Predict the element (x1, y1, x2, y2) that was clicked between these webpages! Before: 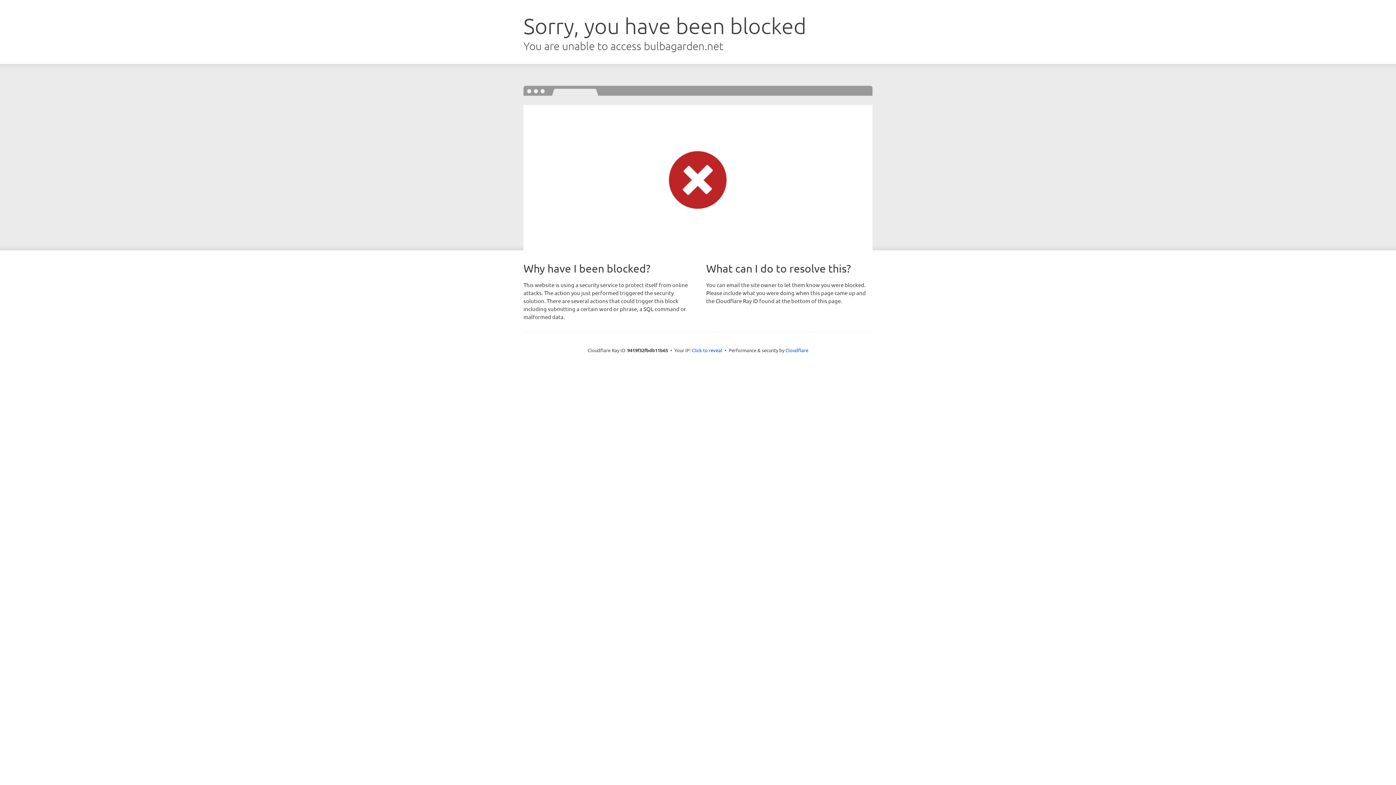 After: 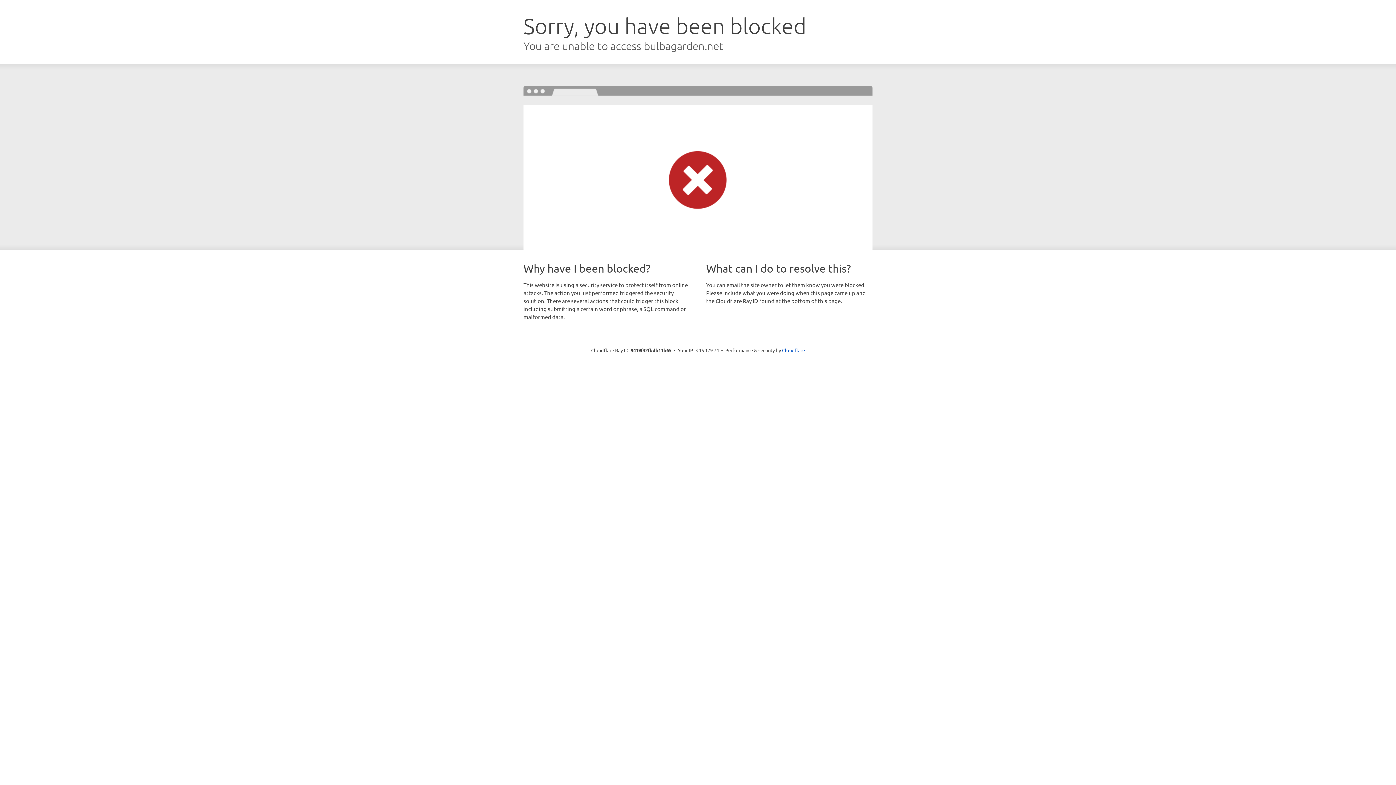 Action: bbox: (692, 346, 722, 353) label: Click to reveal